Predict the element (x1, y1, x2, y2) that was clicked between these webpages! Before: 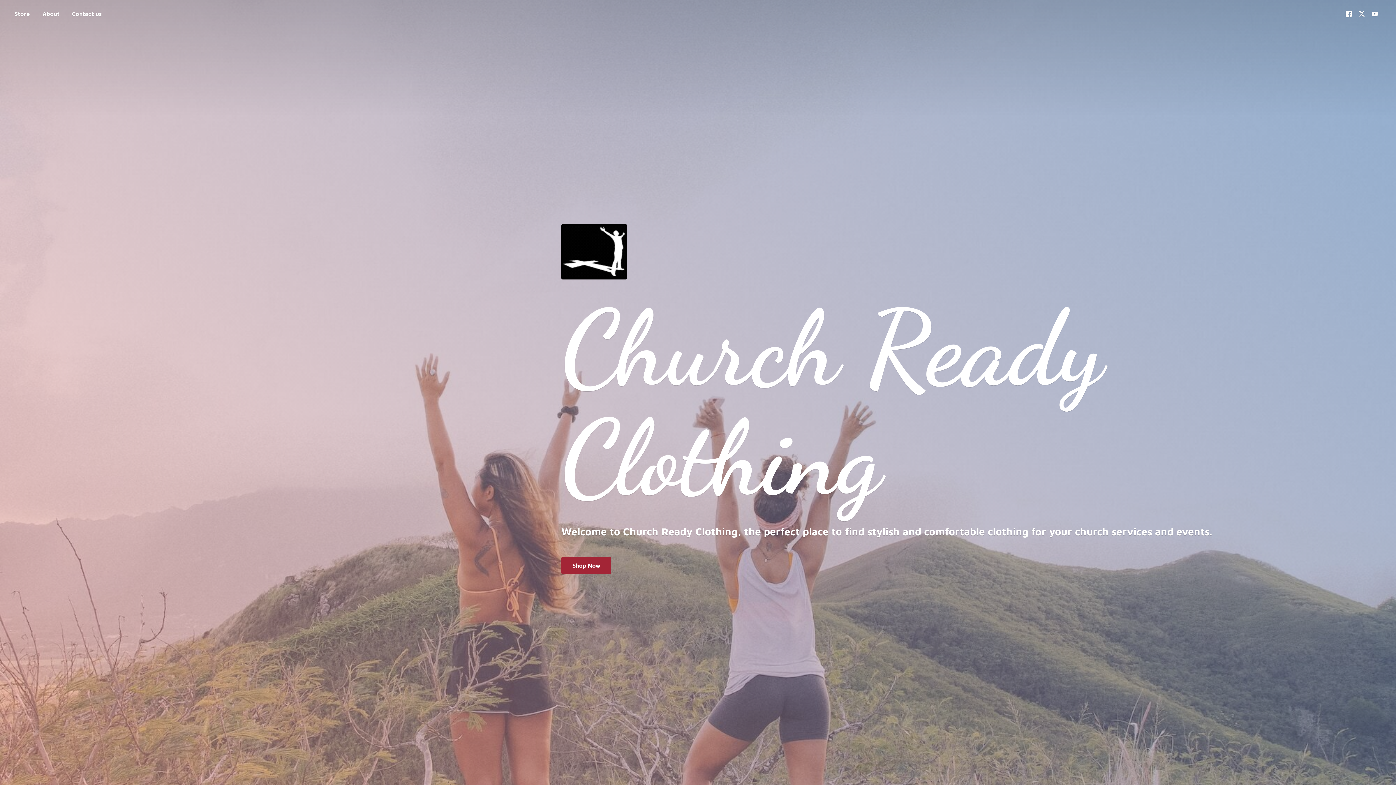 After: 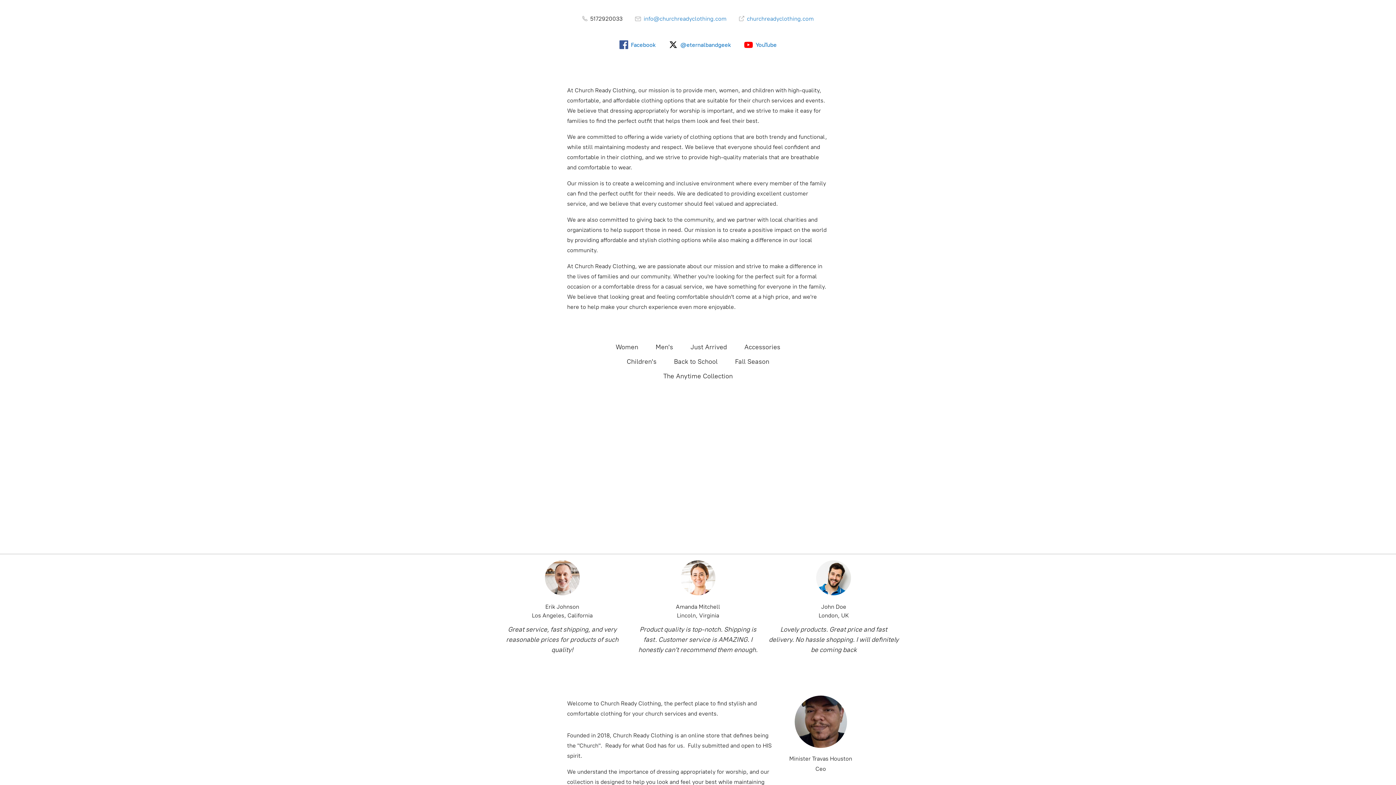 Action: label: Contact us bbox: (66, 8, 107, 18)